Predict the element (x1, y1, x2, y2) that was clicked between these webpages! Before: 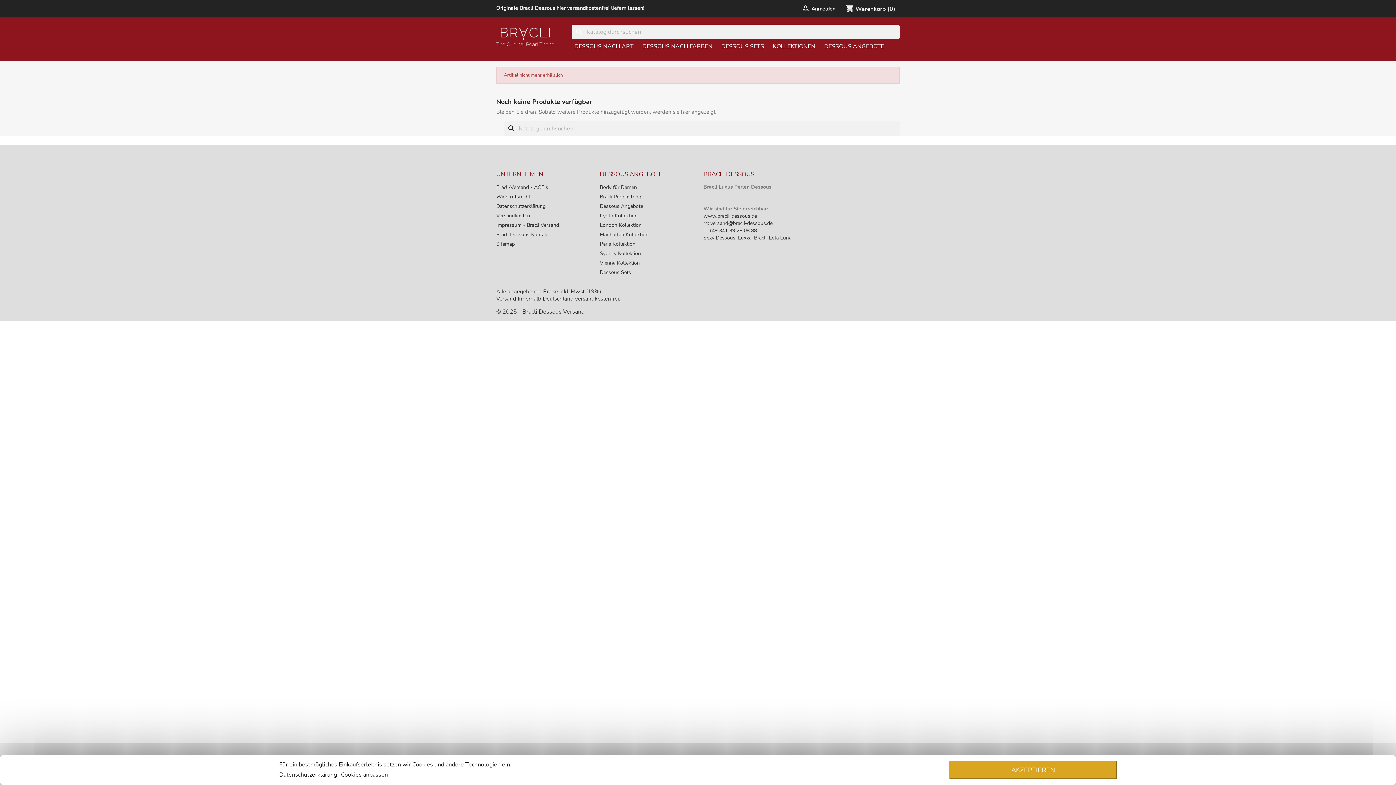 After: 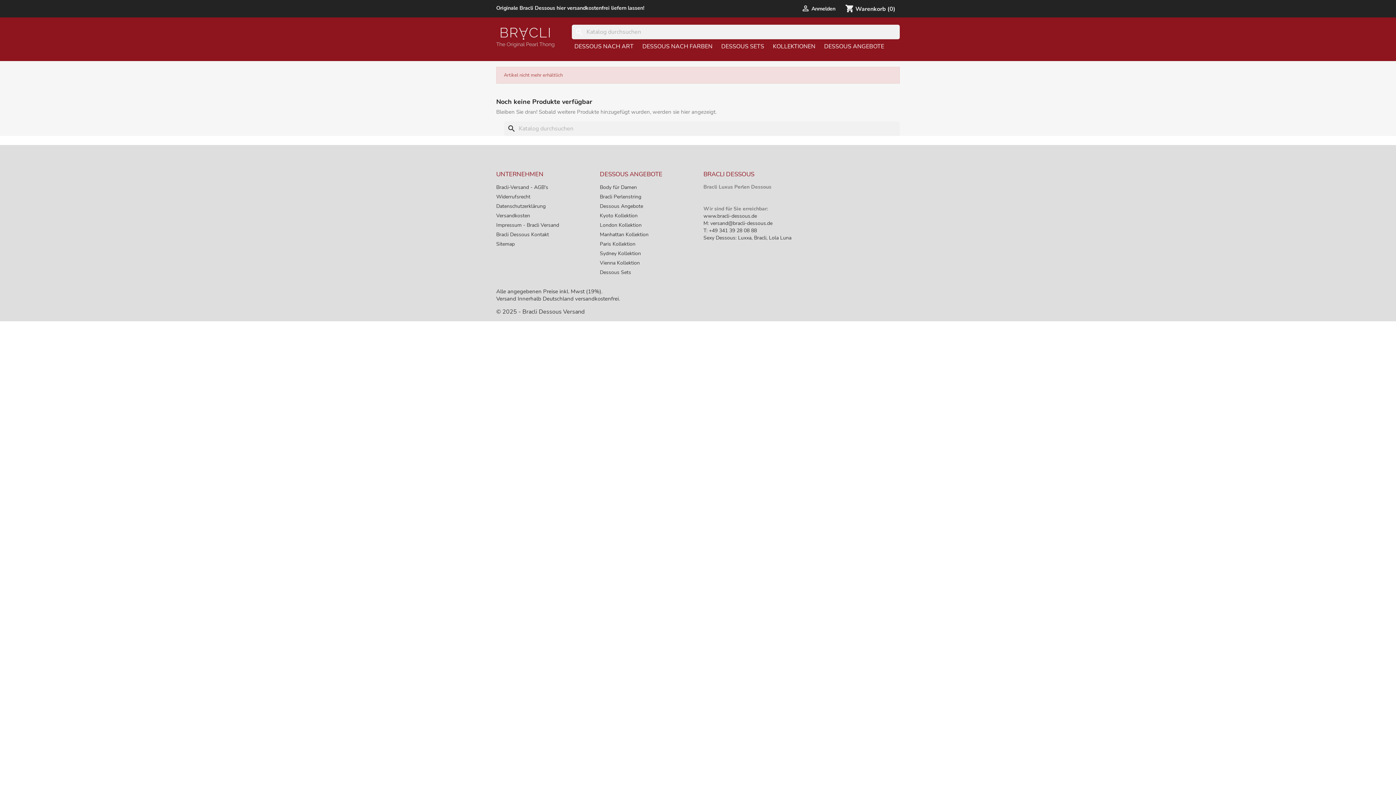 Action: label: AKZEPTIEREN bbox: (949, 761, 1117, 779)